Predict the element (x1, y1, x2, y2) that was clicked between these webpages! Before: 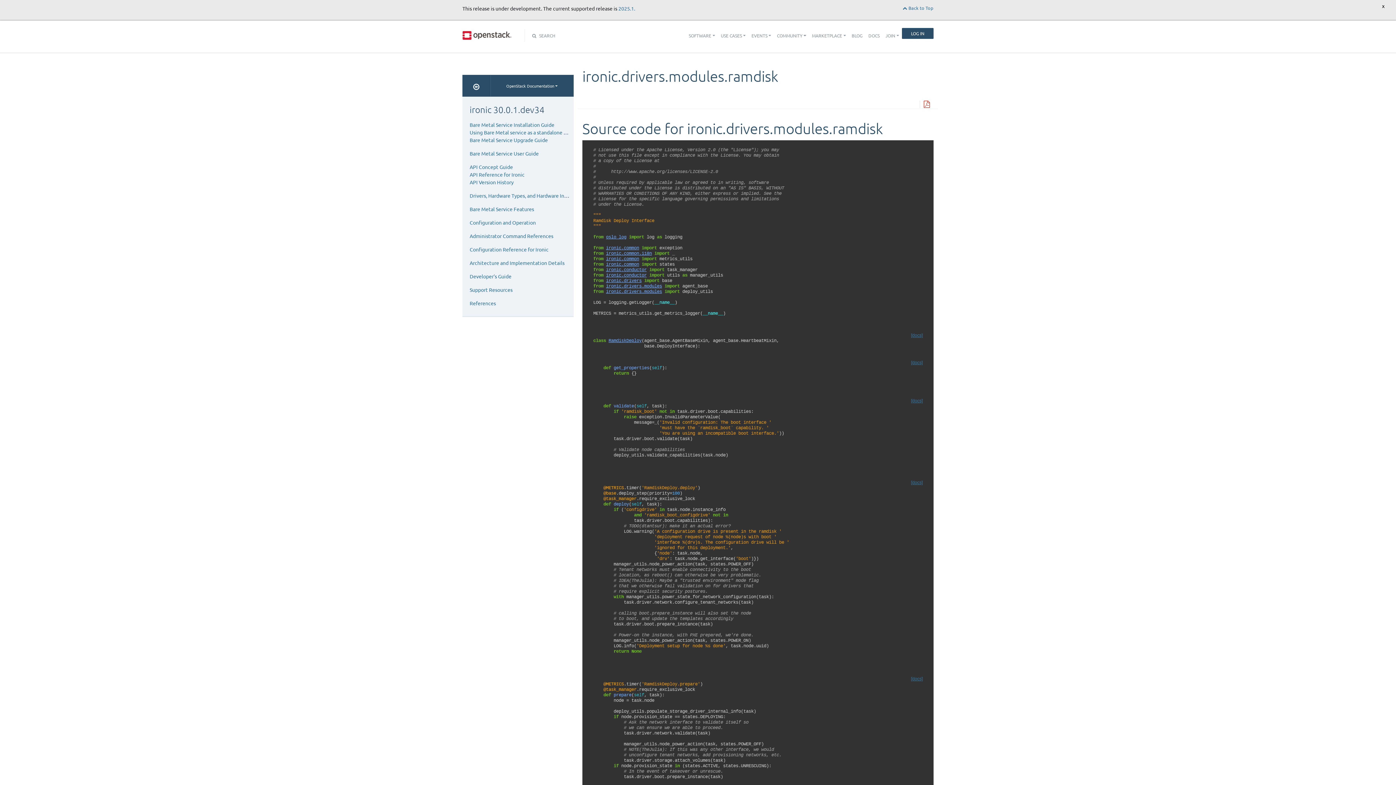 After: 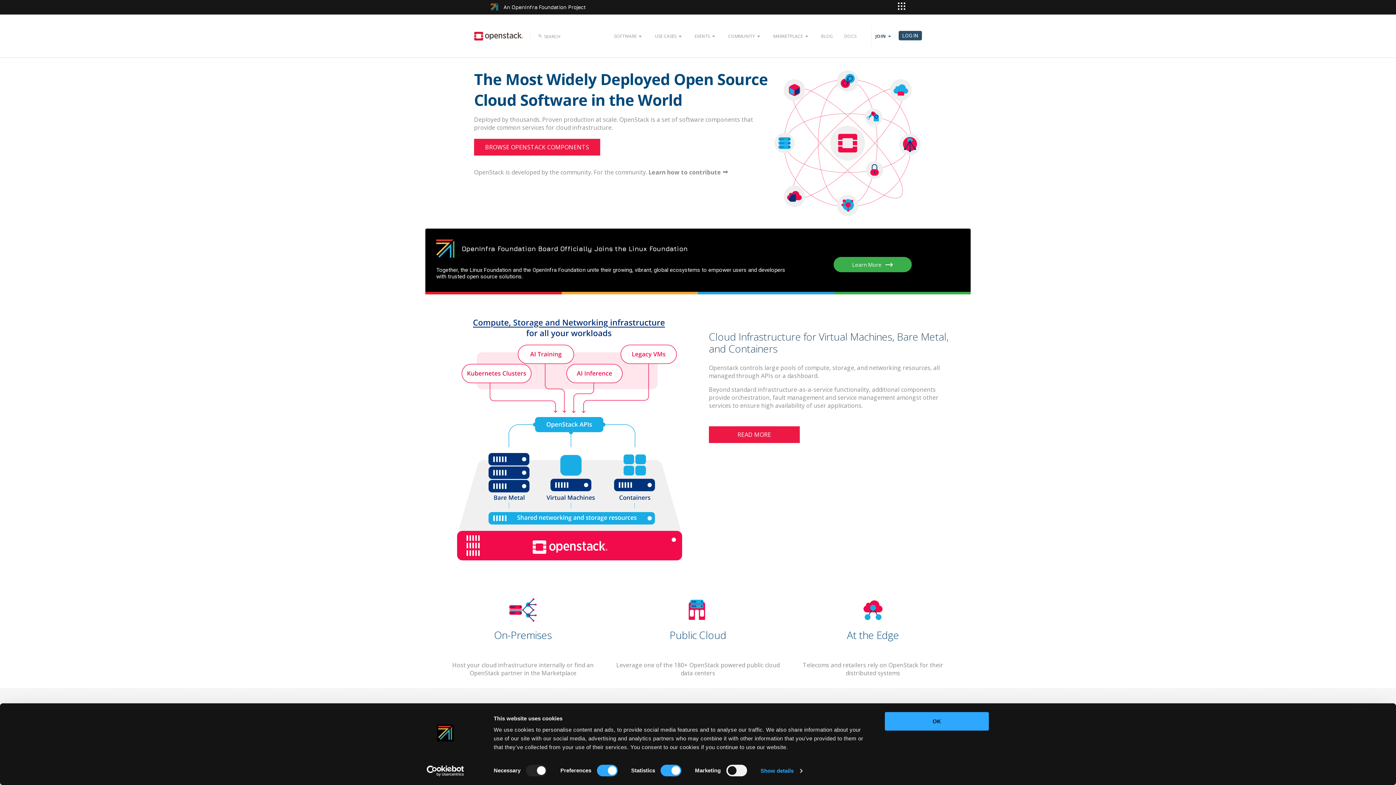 Action: bbox: (462, 28, 511, 40)